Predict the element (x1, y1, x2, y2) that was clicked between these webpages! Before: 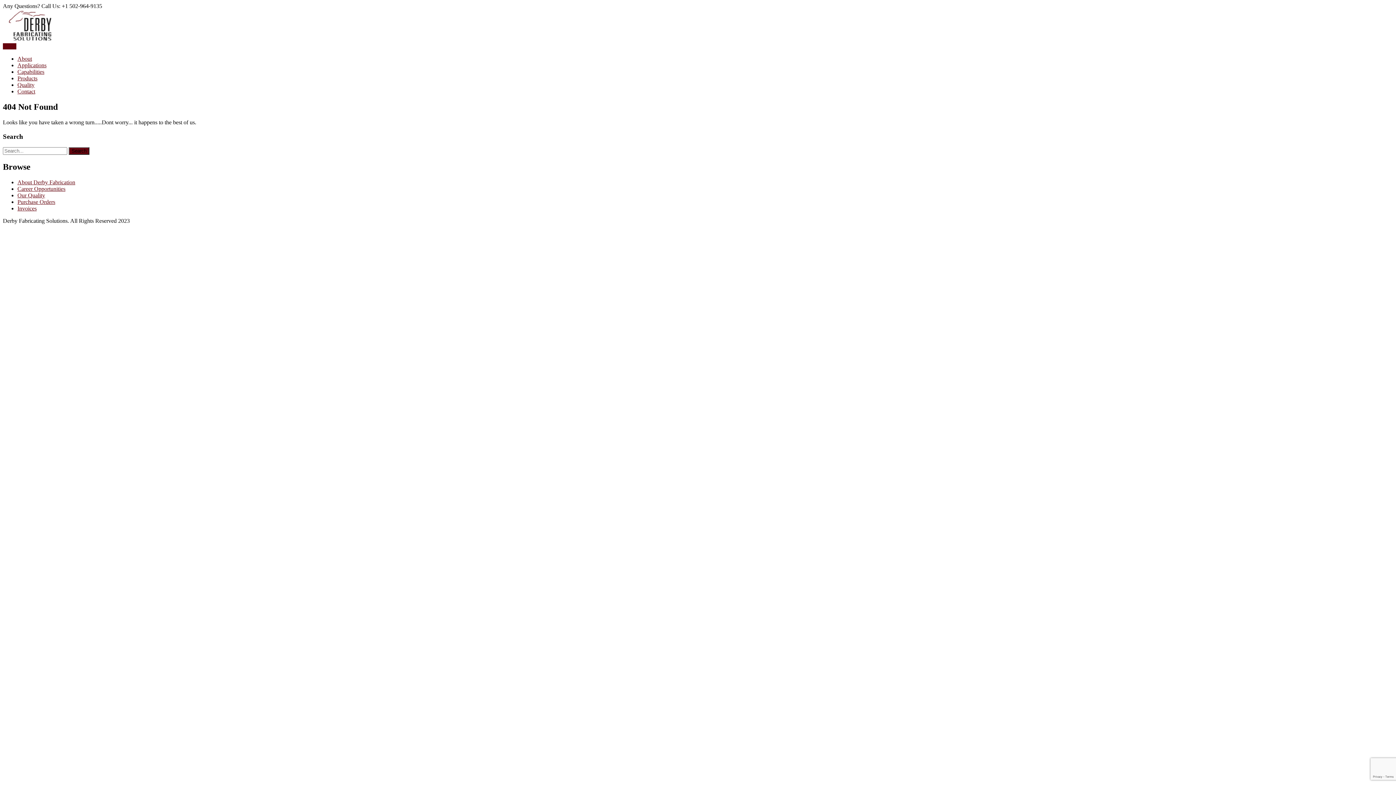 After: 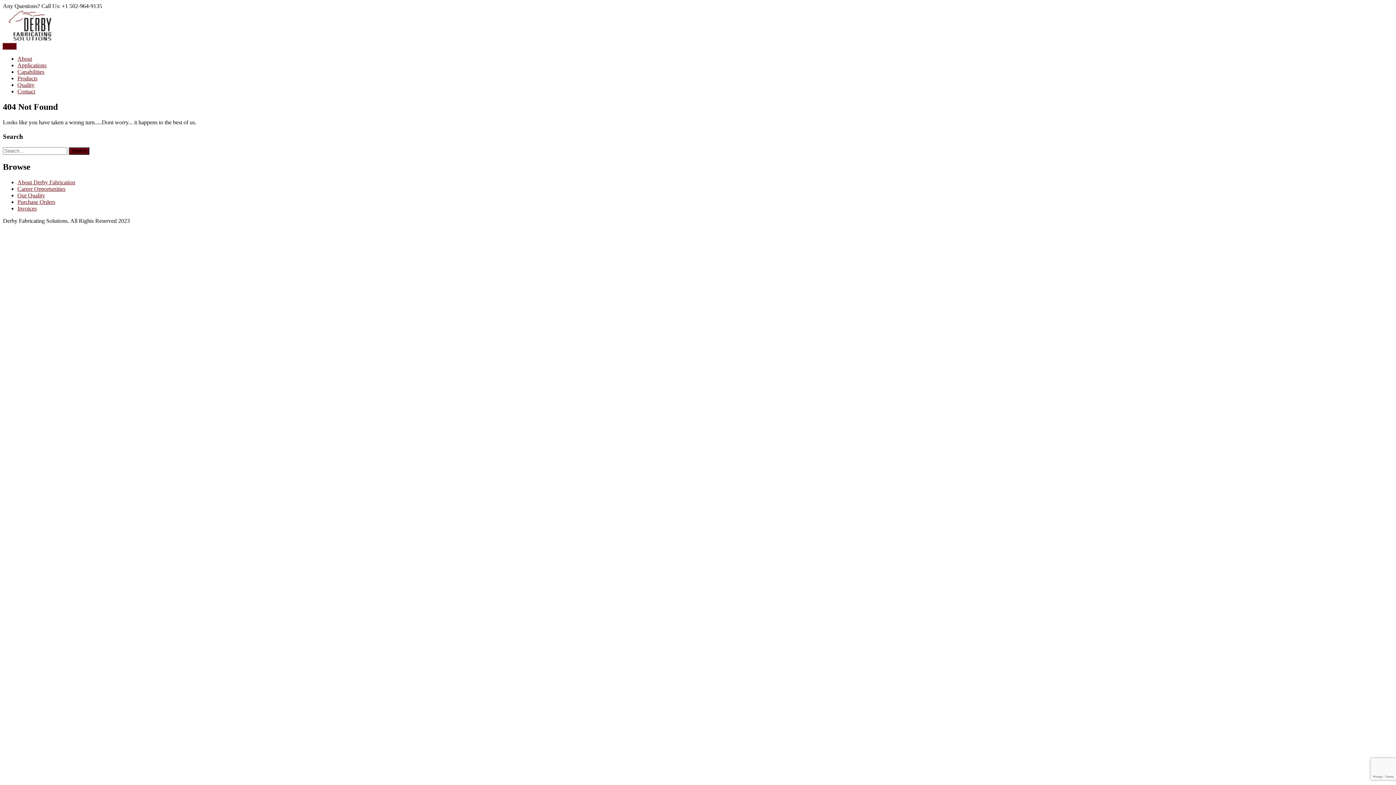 Action: label: Menu bbox: (2, 43, 16, 49)